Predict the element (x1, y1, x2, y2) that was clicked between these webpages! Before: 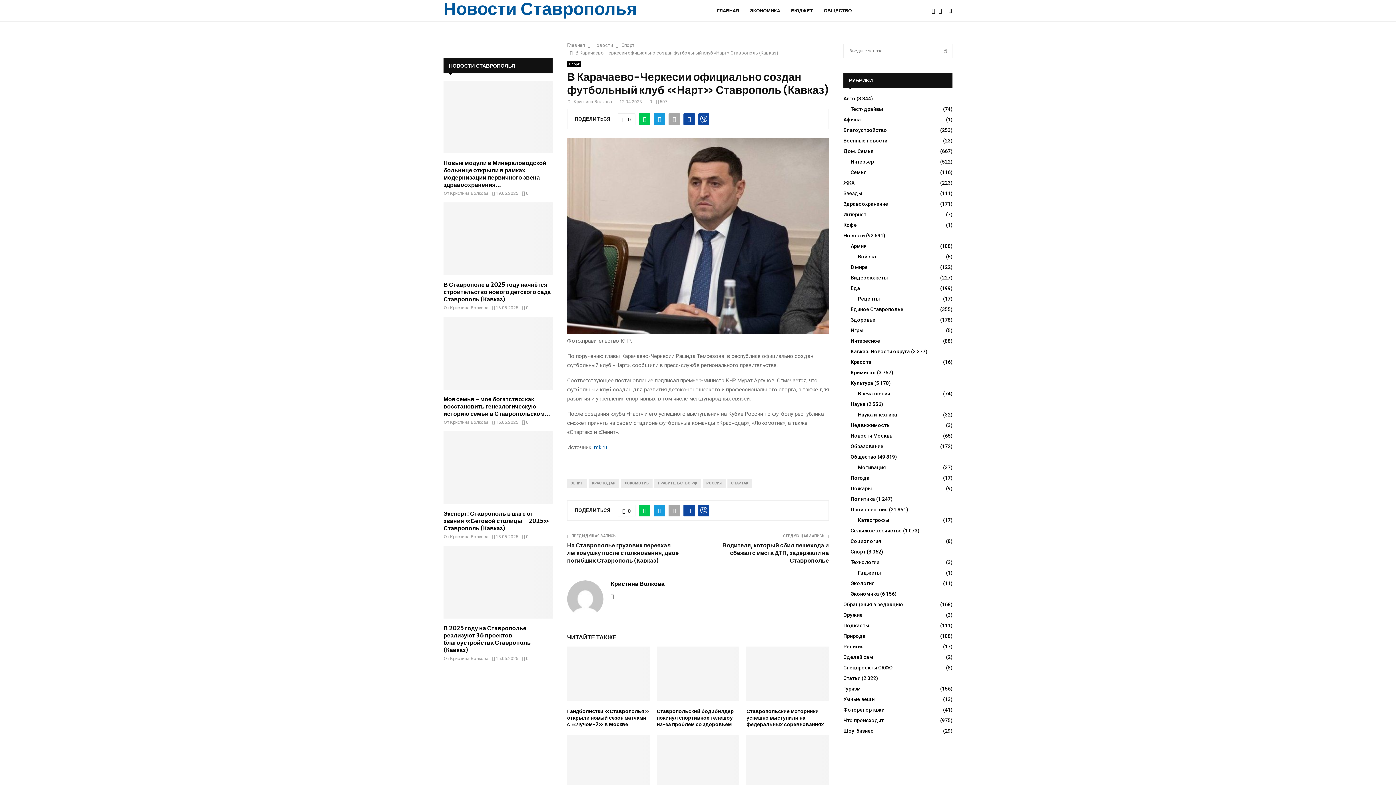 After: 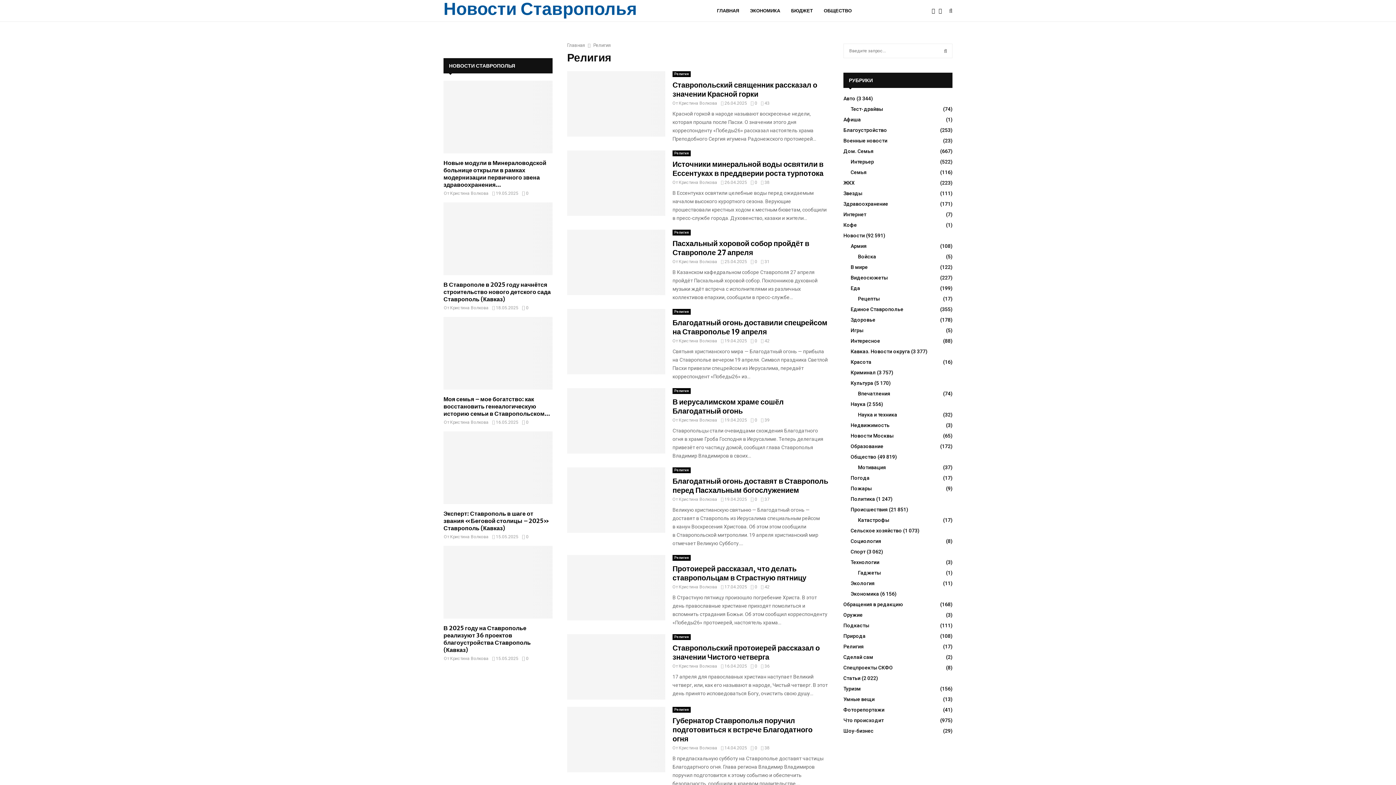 Action: bbox: (843, 644, 864, 649) label: Религия
(17)